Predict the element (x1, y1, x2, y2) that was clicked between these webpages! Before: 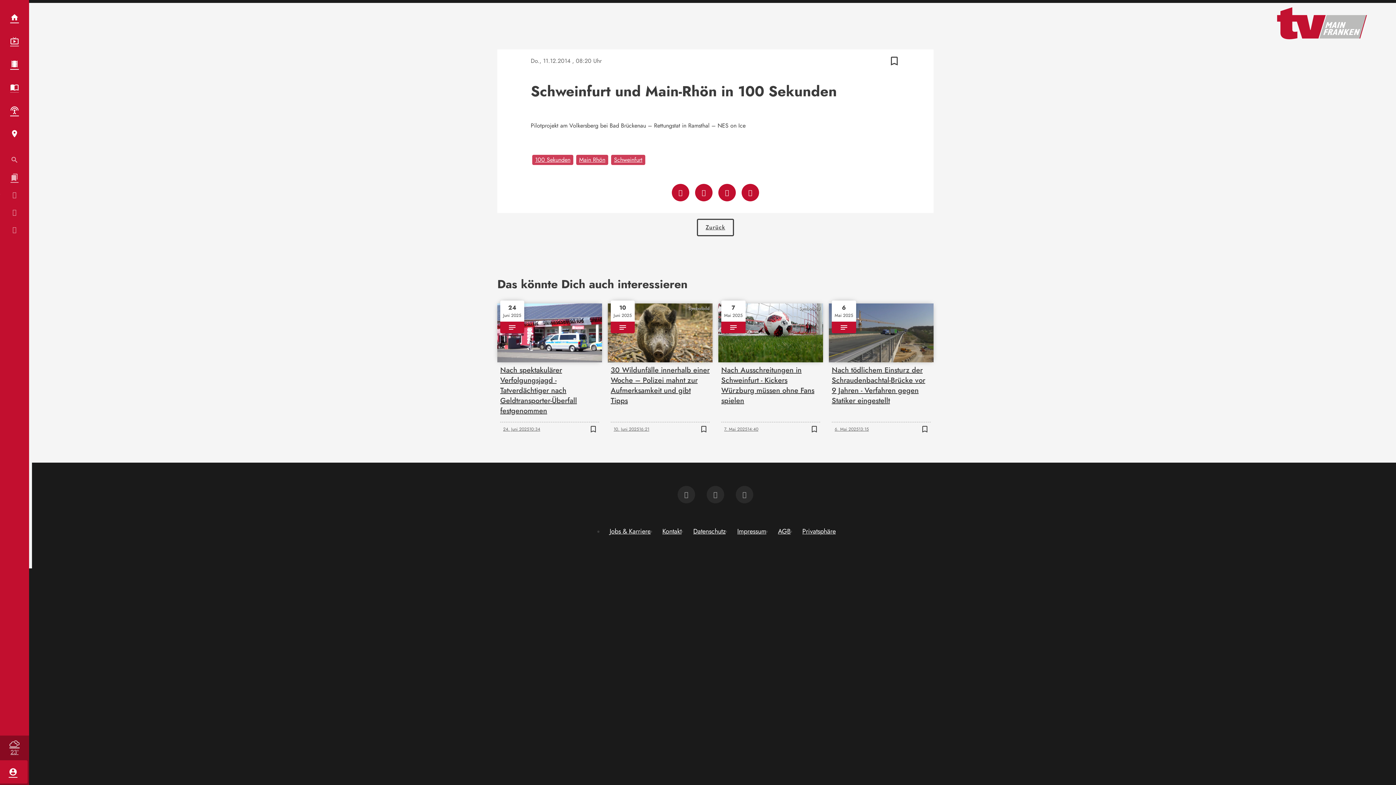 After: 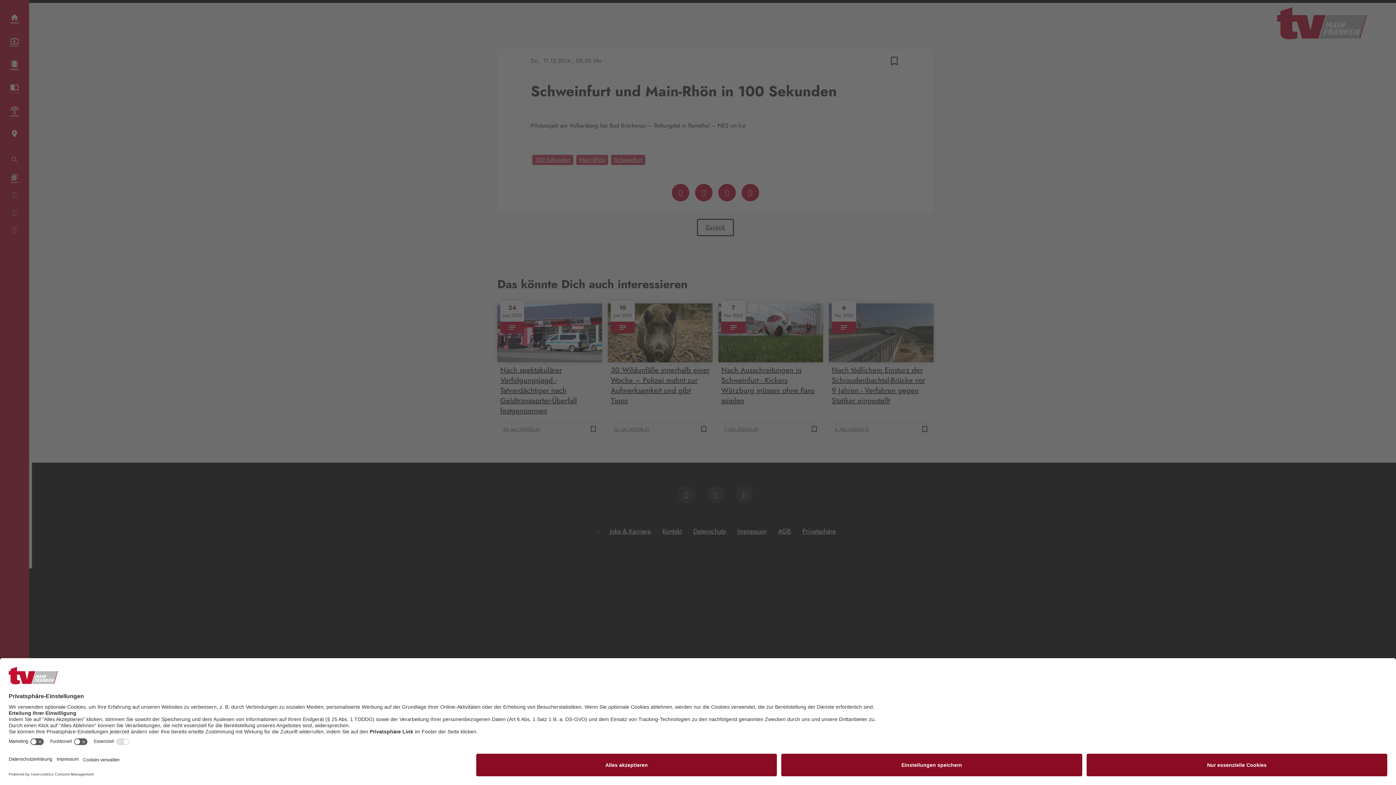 Action: bbox: (718, 183, 736, 201)